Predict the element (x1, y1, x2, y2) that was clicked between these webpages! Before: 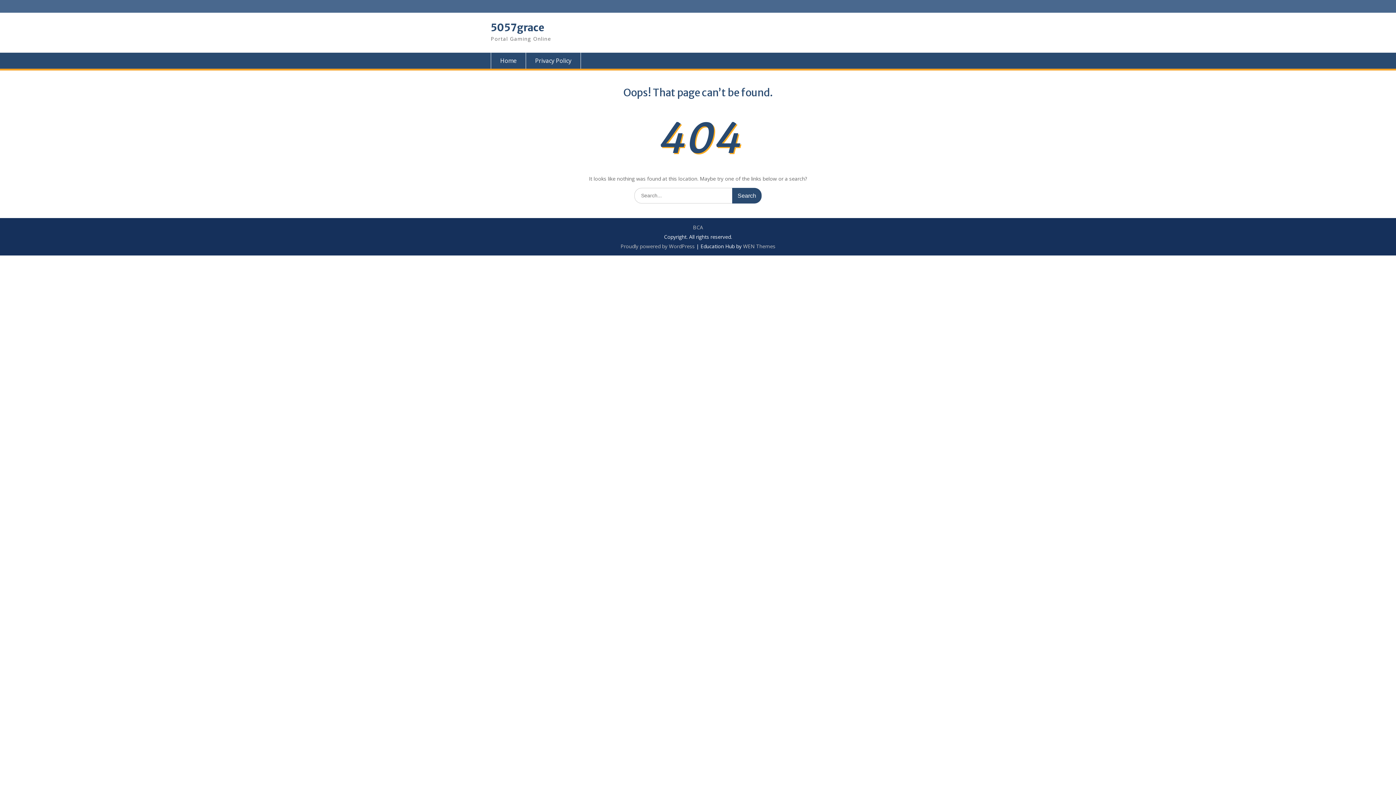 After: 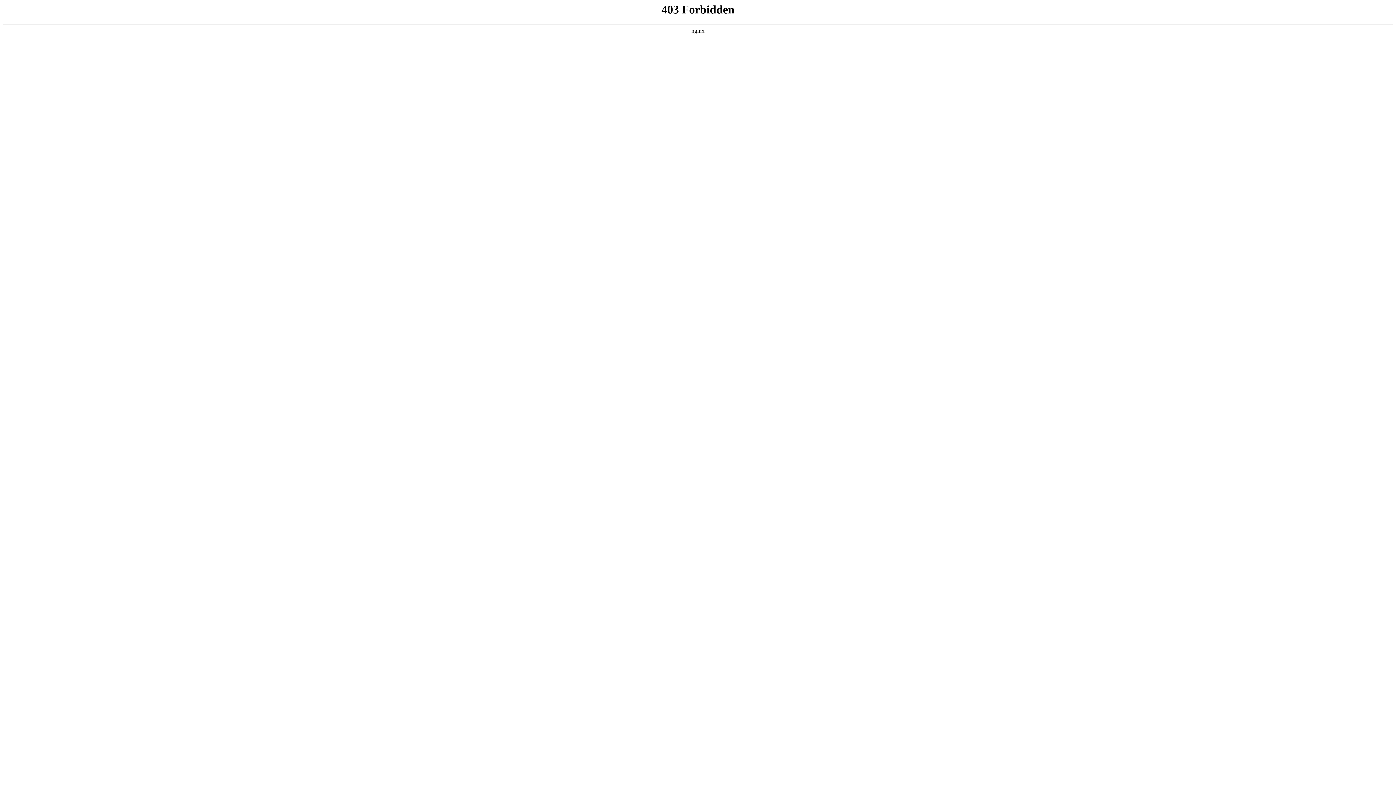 Action: label: Proudly powered by WordPress bbox: (620, 242, 694, 249)